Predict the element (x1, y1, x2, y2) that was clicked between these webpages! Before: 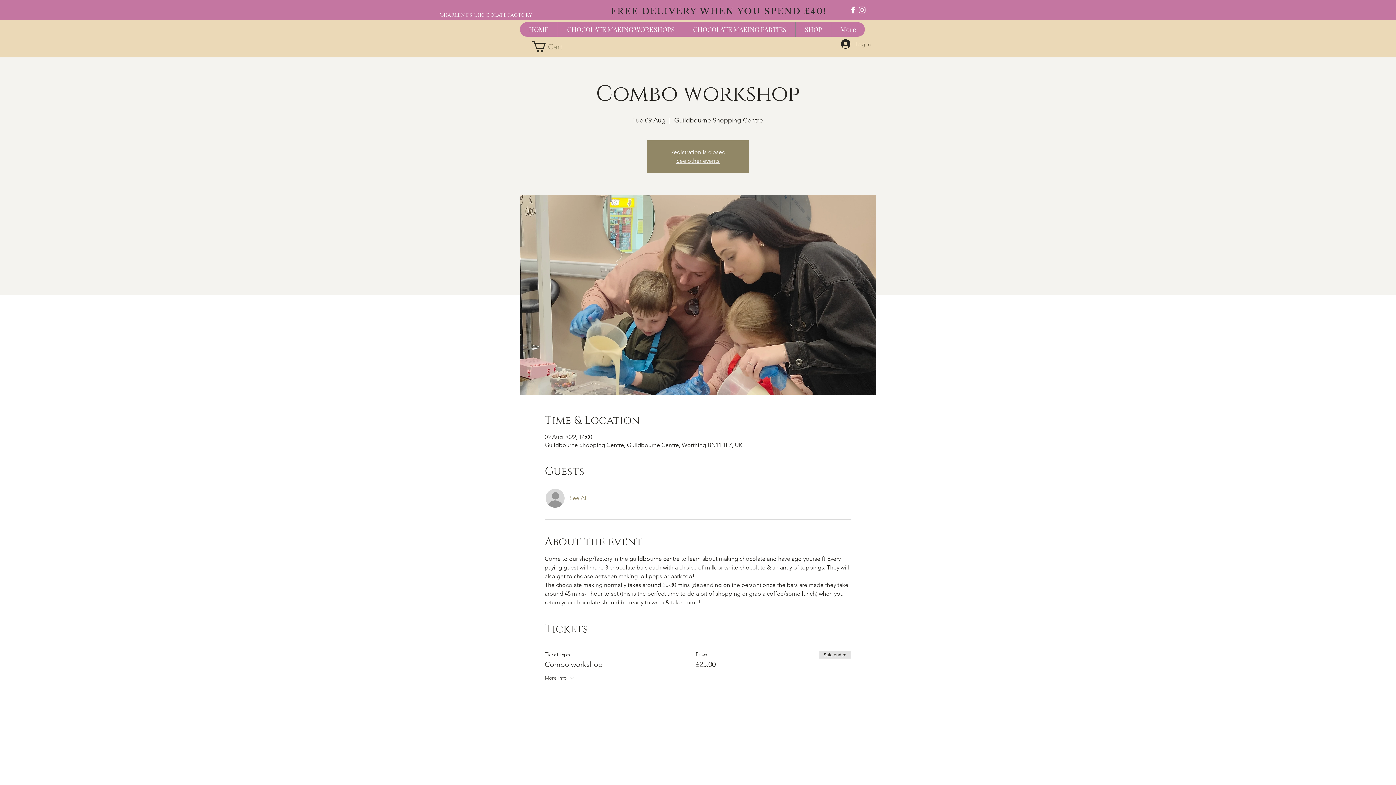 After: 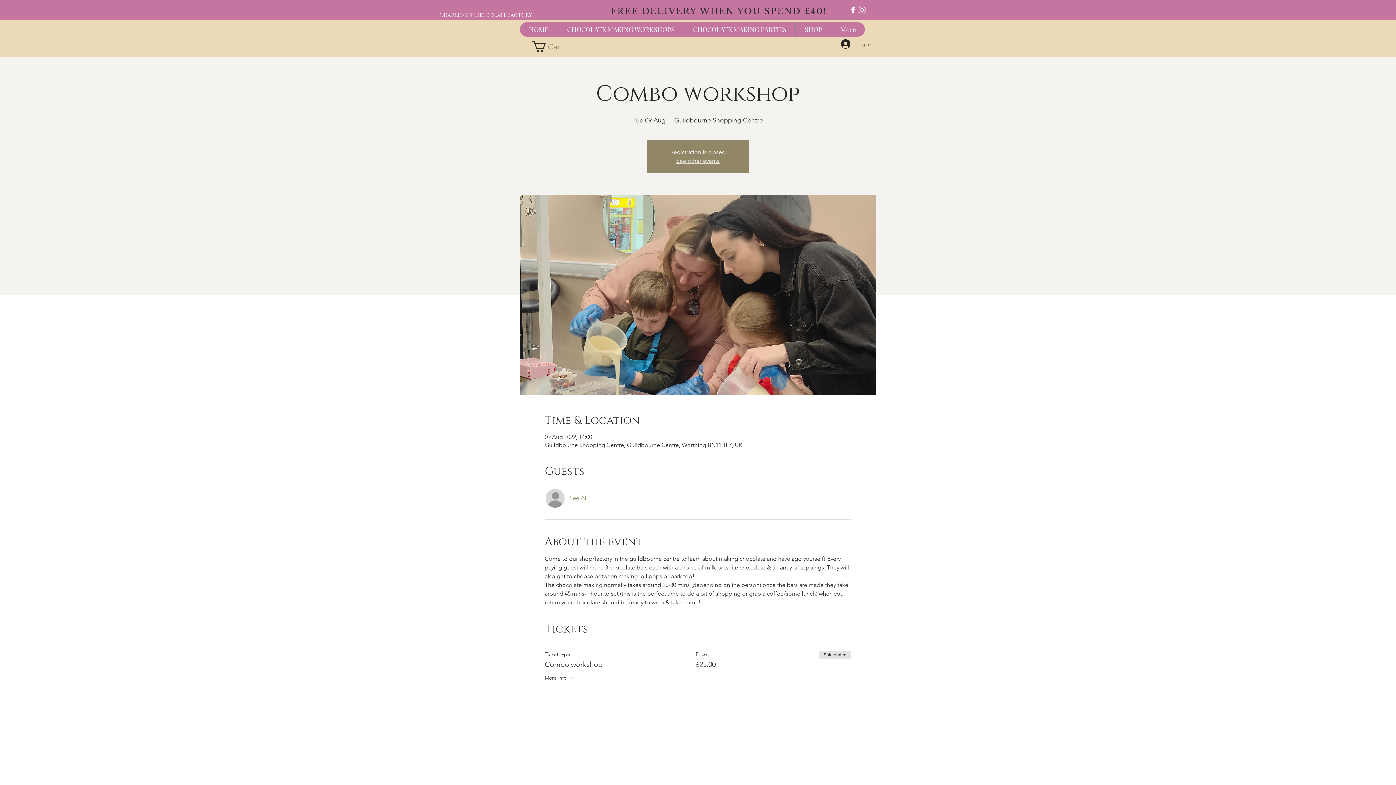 Action: label: White Facebook Icon bbox: (848, 5, 857, 14)